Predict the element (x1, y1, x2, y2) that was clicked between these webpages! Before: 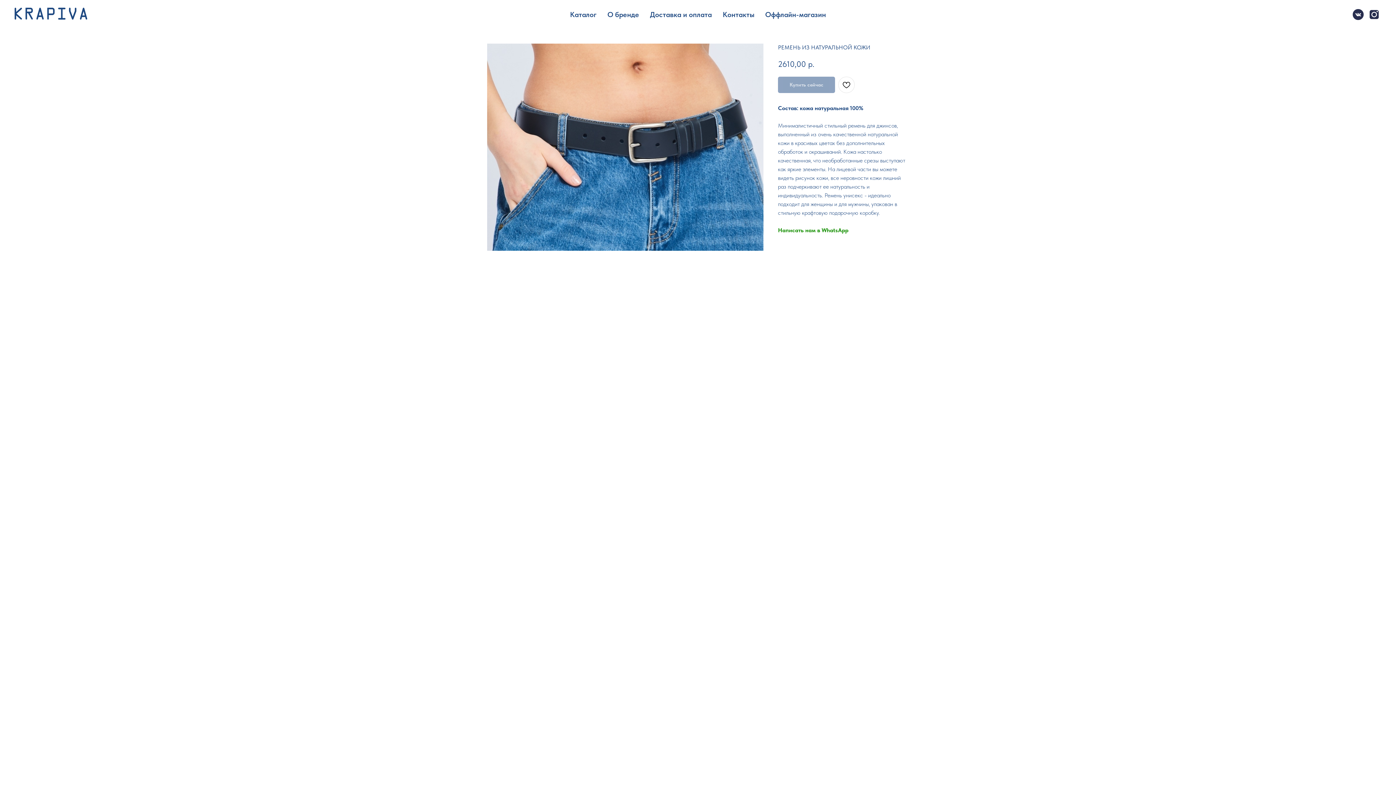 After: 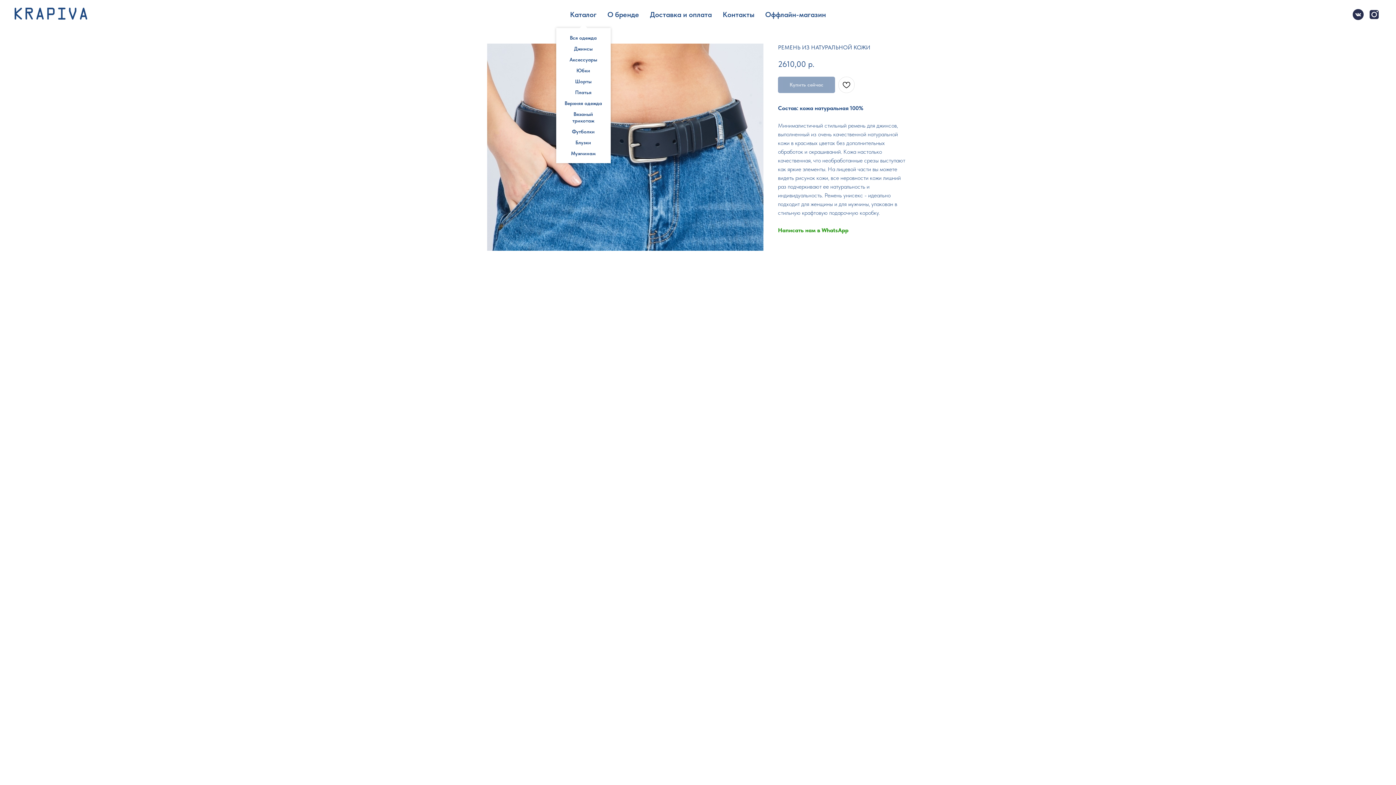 Action: label: Каталог bbox: (570, 10, 596, 18)